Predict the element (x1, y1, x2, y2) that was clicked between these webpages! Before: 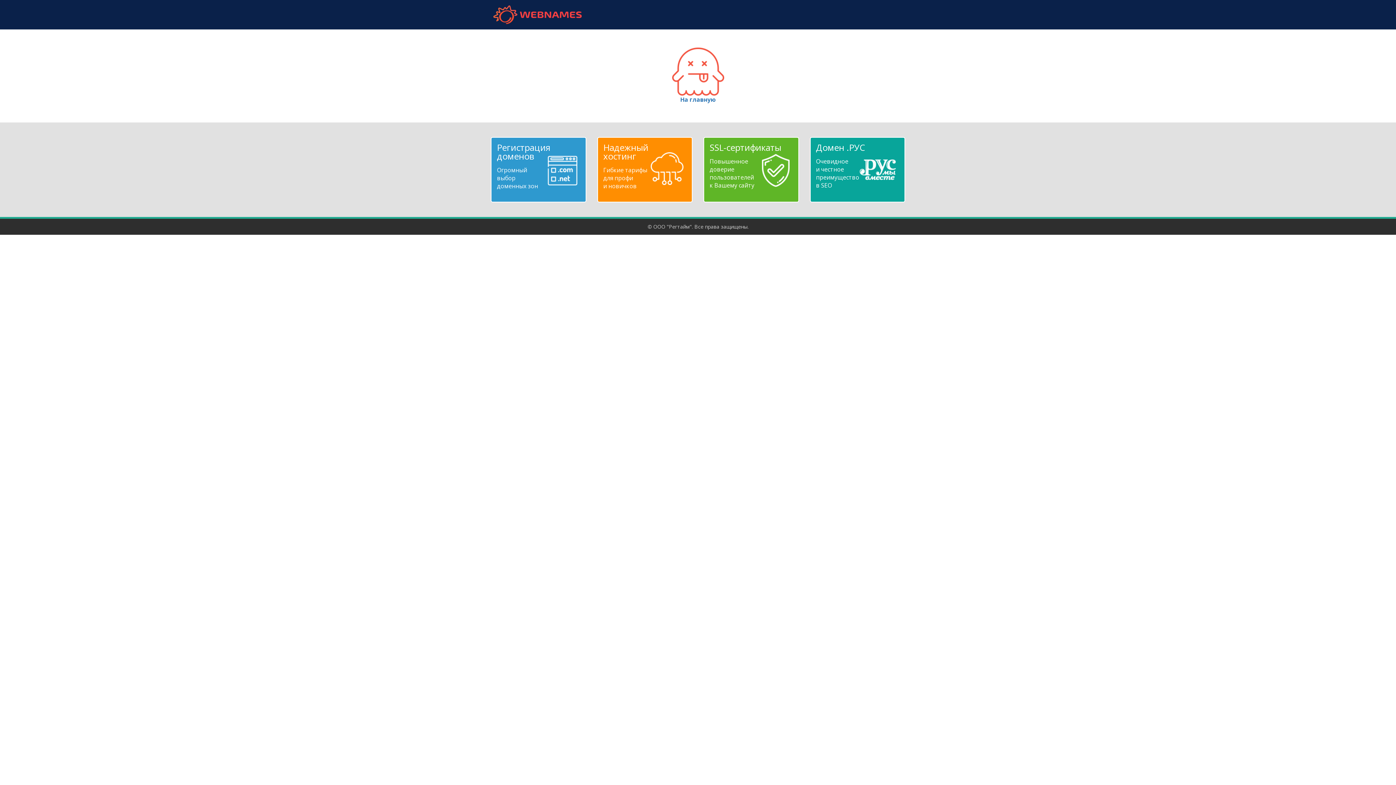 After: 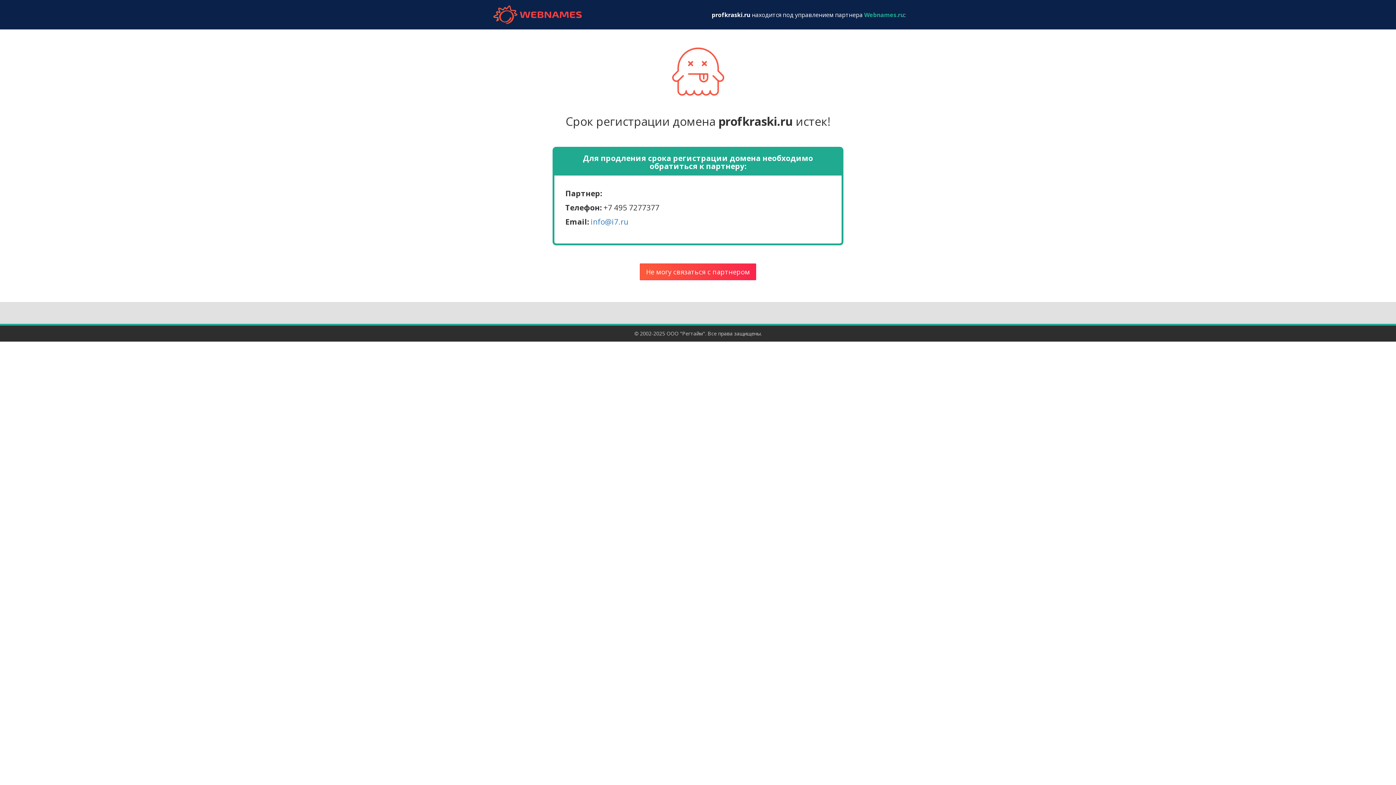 Action: label: 
На главную bbox: (672, 67, 724, 103)